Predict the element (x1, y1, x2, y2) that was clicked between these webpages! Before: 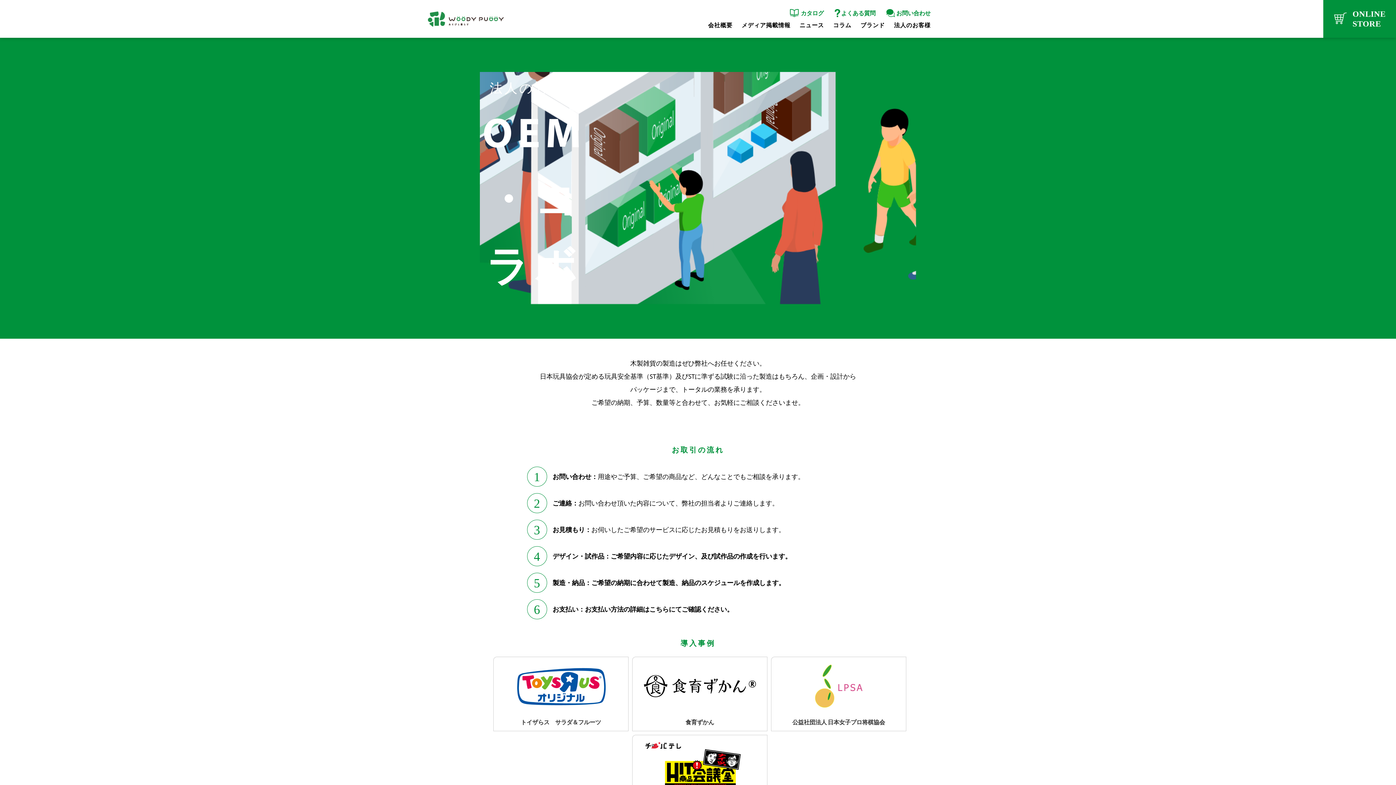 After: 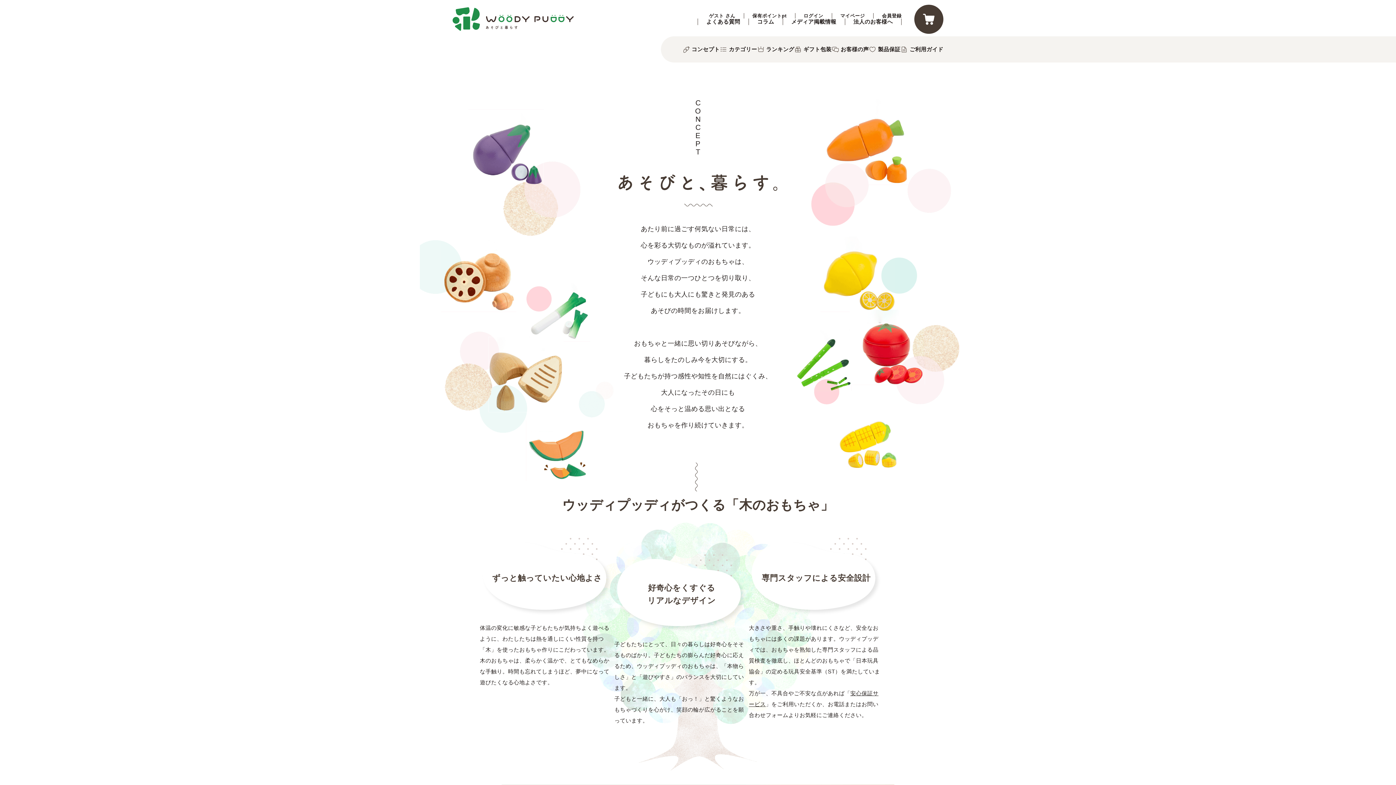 Action: label: ブランド bbox: (860, 21, 885, 28)